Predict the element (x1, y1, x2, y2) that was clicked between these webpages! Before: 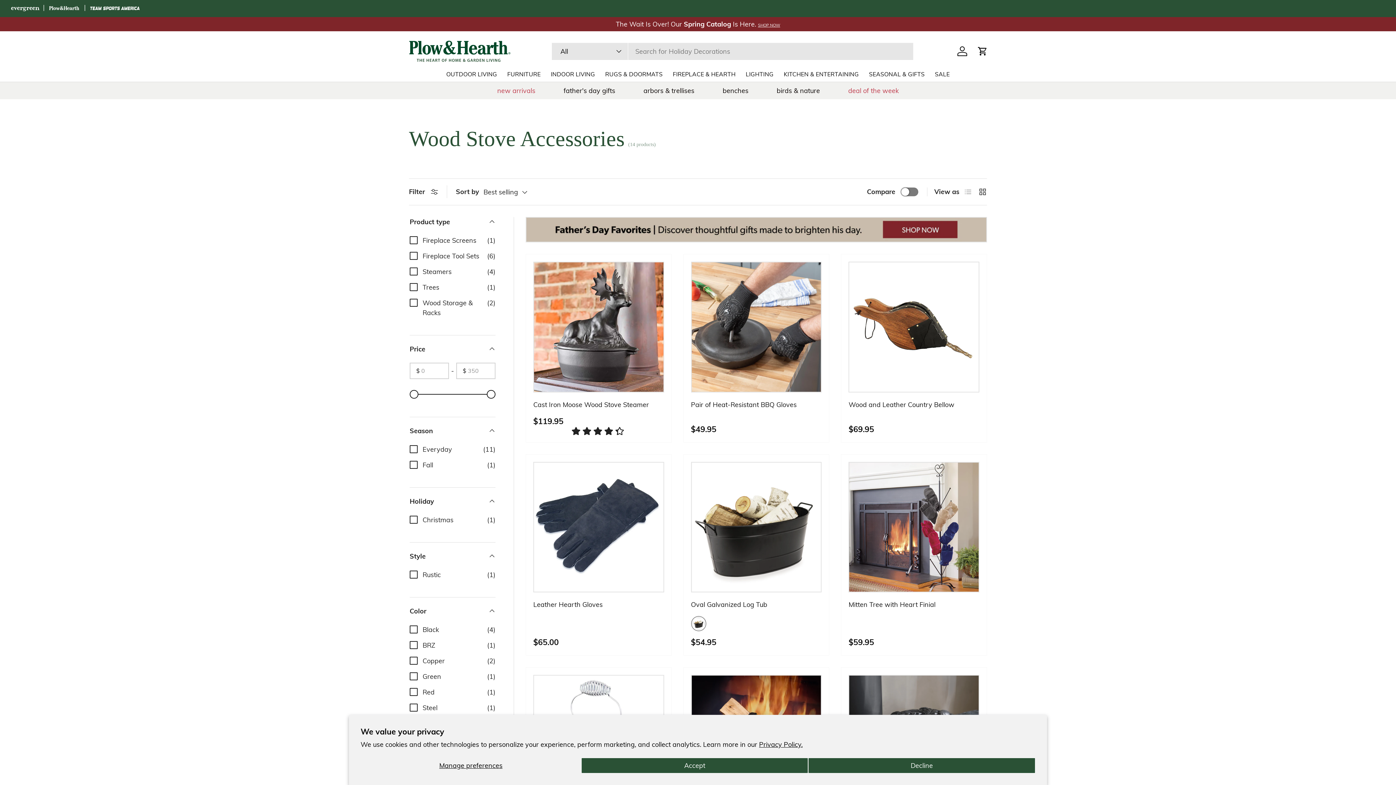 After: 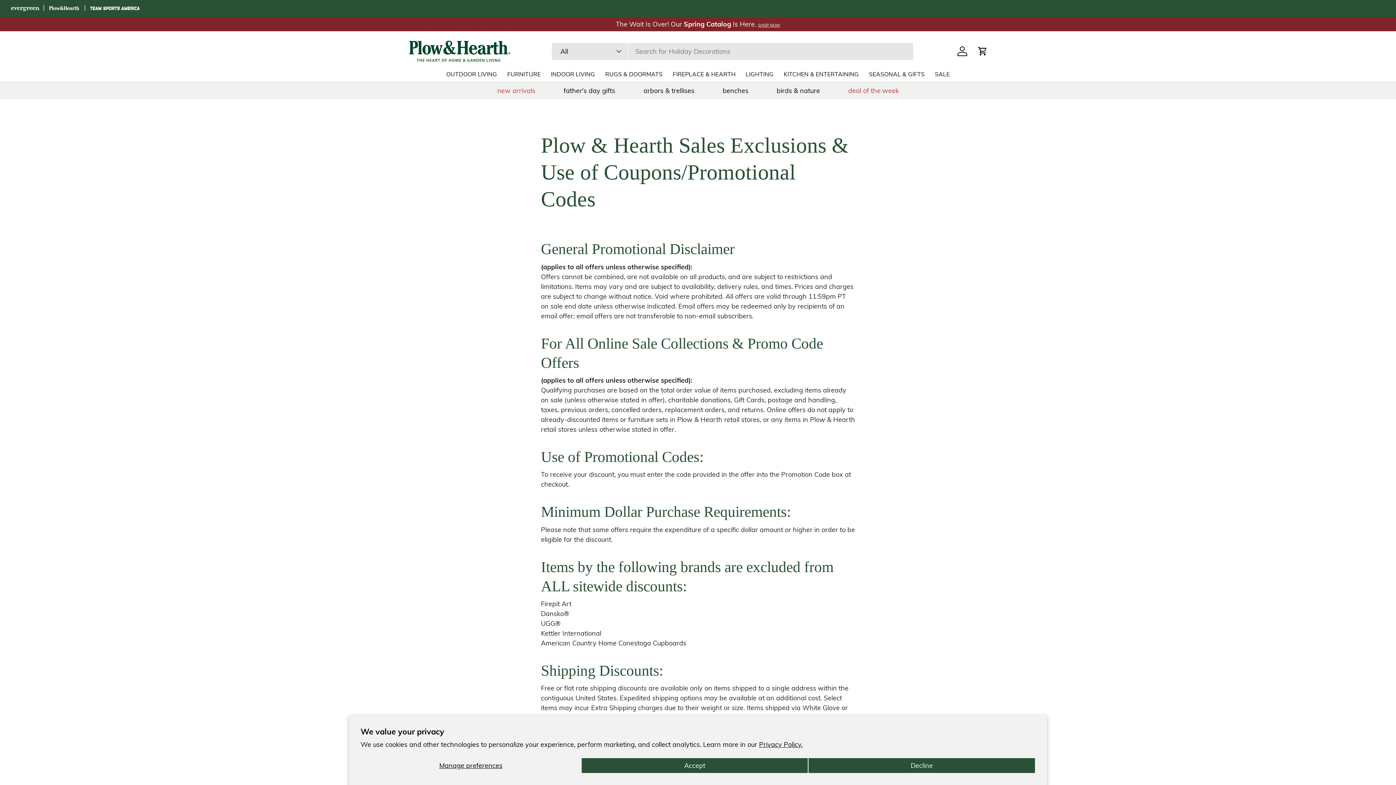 Action: bbox: (782, 22, 795, 27) label: Details